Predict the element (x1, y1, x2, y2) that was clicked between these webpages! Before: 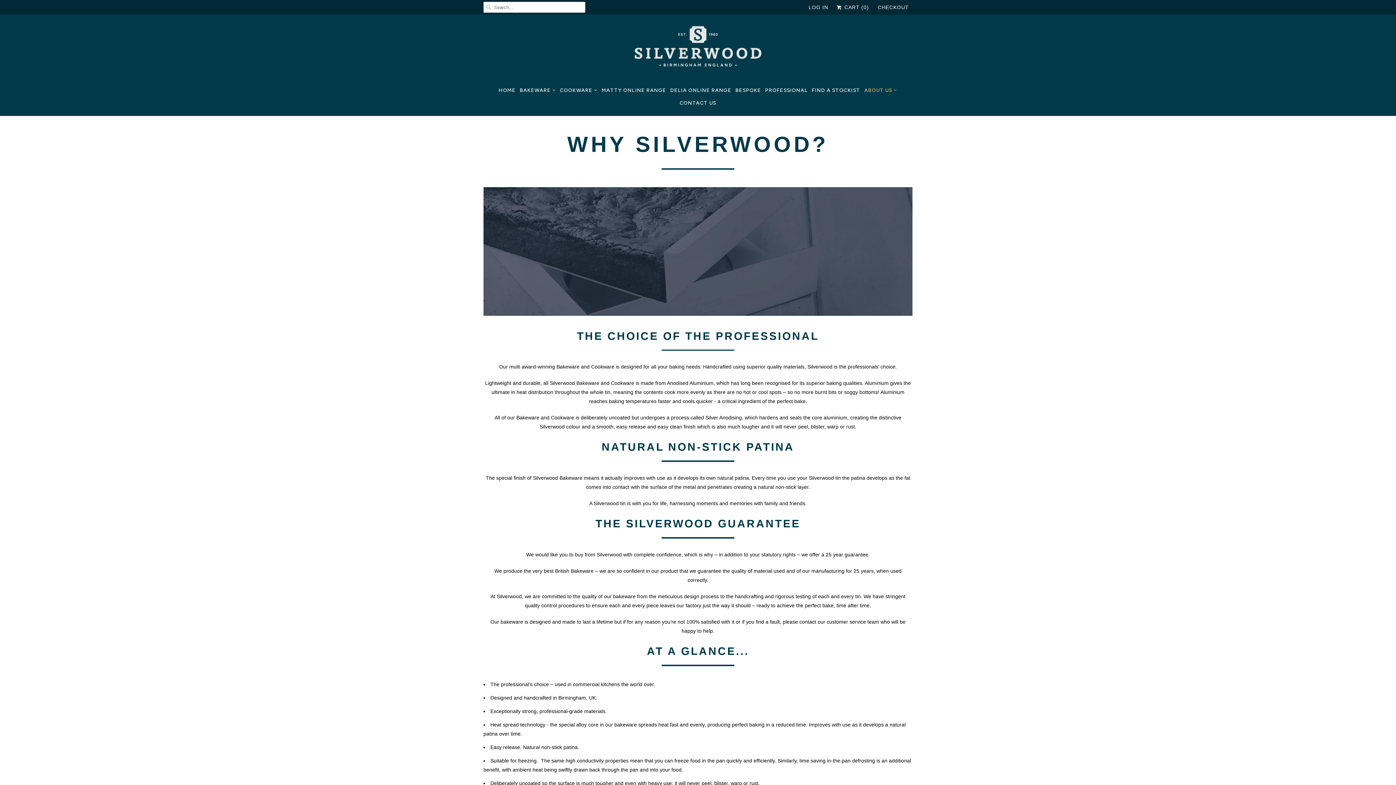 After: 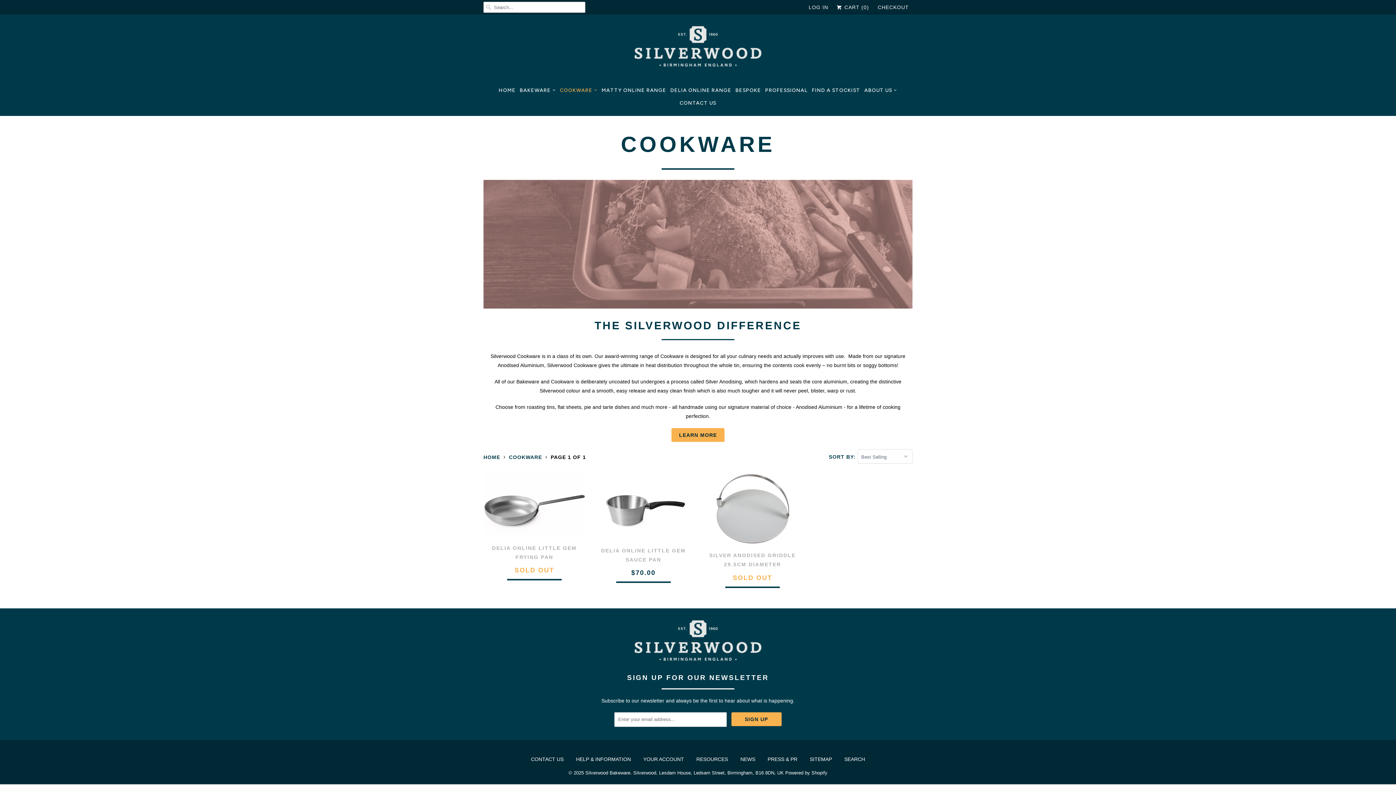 Action: label: COOKWARE bbox: (560, 84, 597, 96)